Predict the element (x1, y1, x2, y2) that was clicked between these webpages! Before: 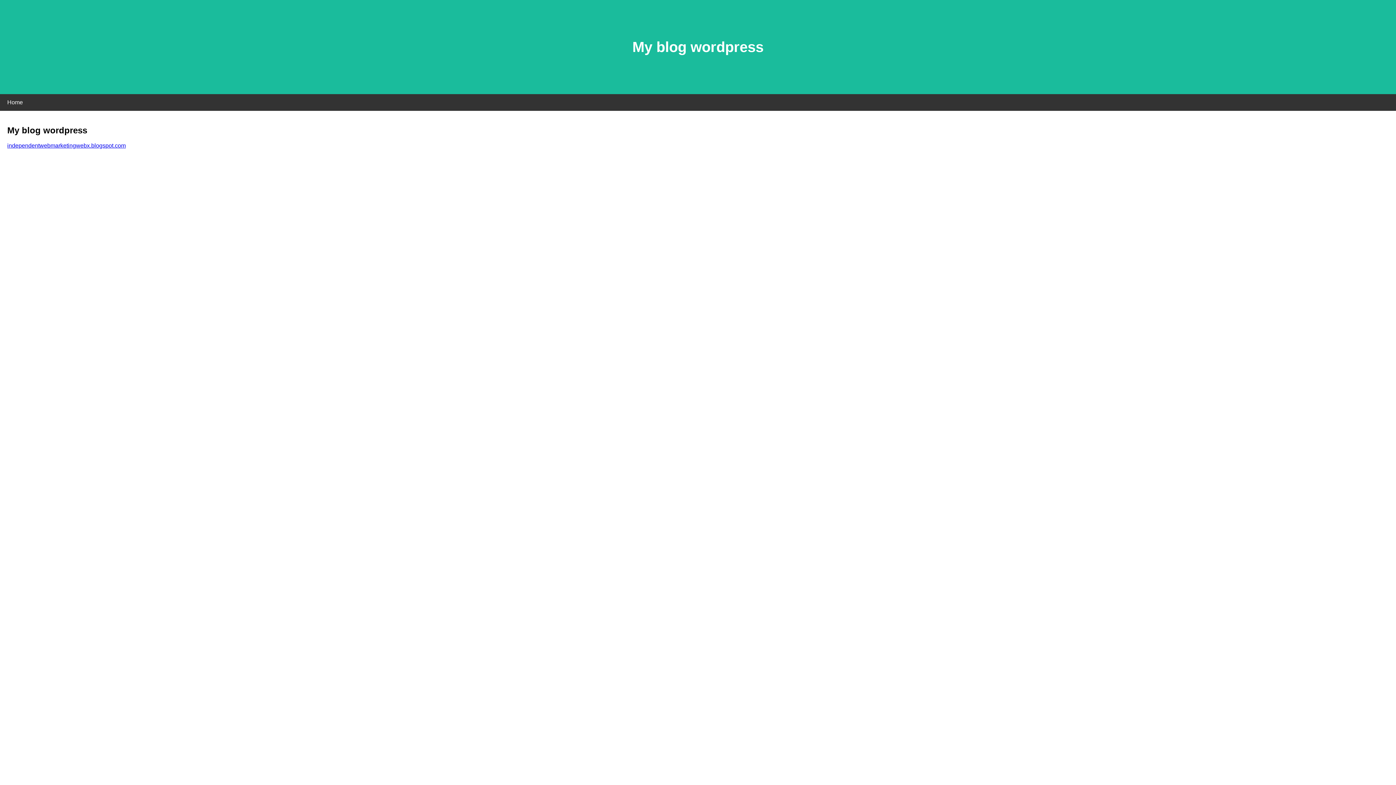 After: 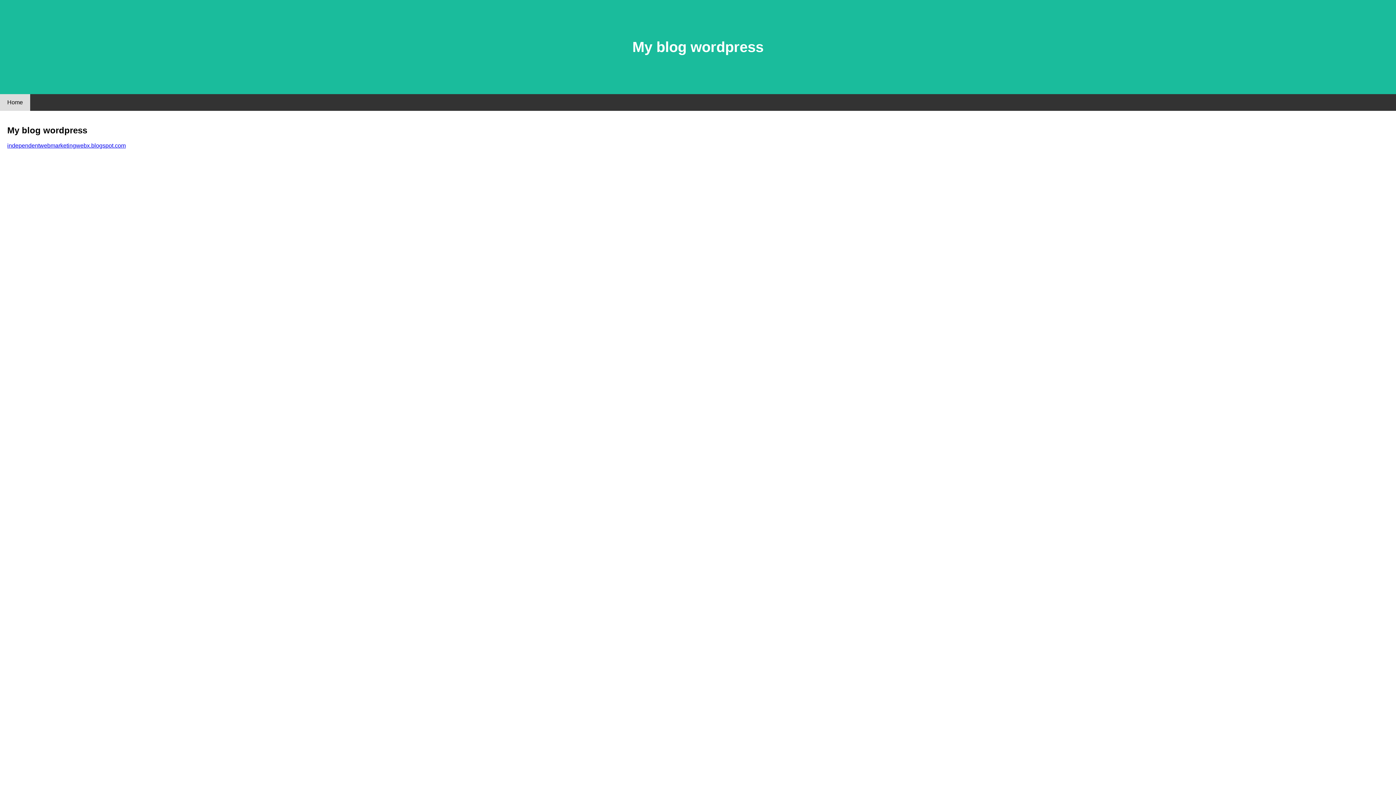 Action: label: Home bbox: (0, 94, 30, 110)